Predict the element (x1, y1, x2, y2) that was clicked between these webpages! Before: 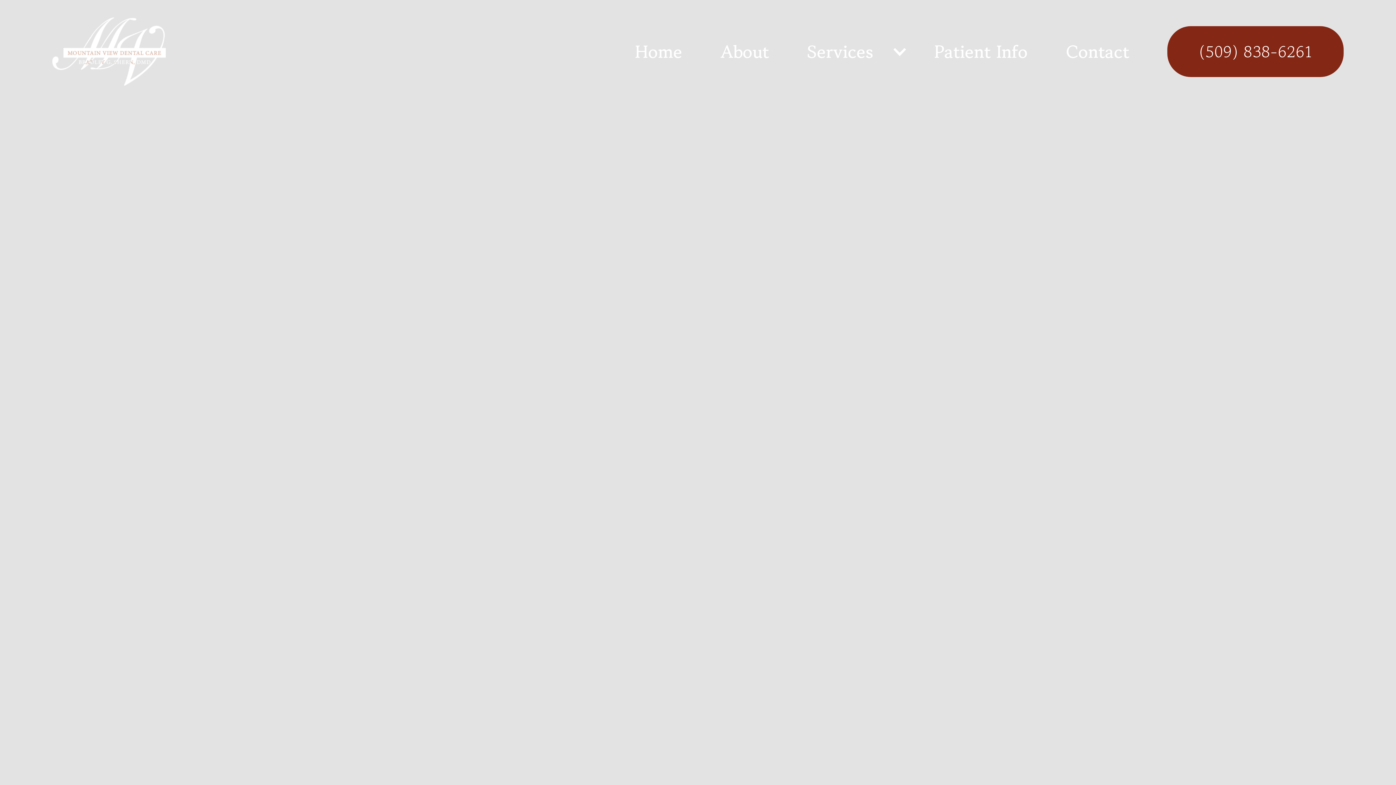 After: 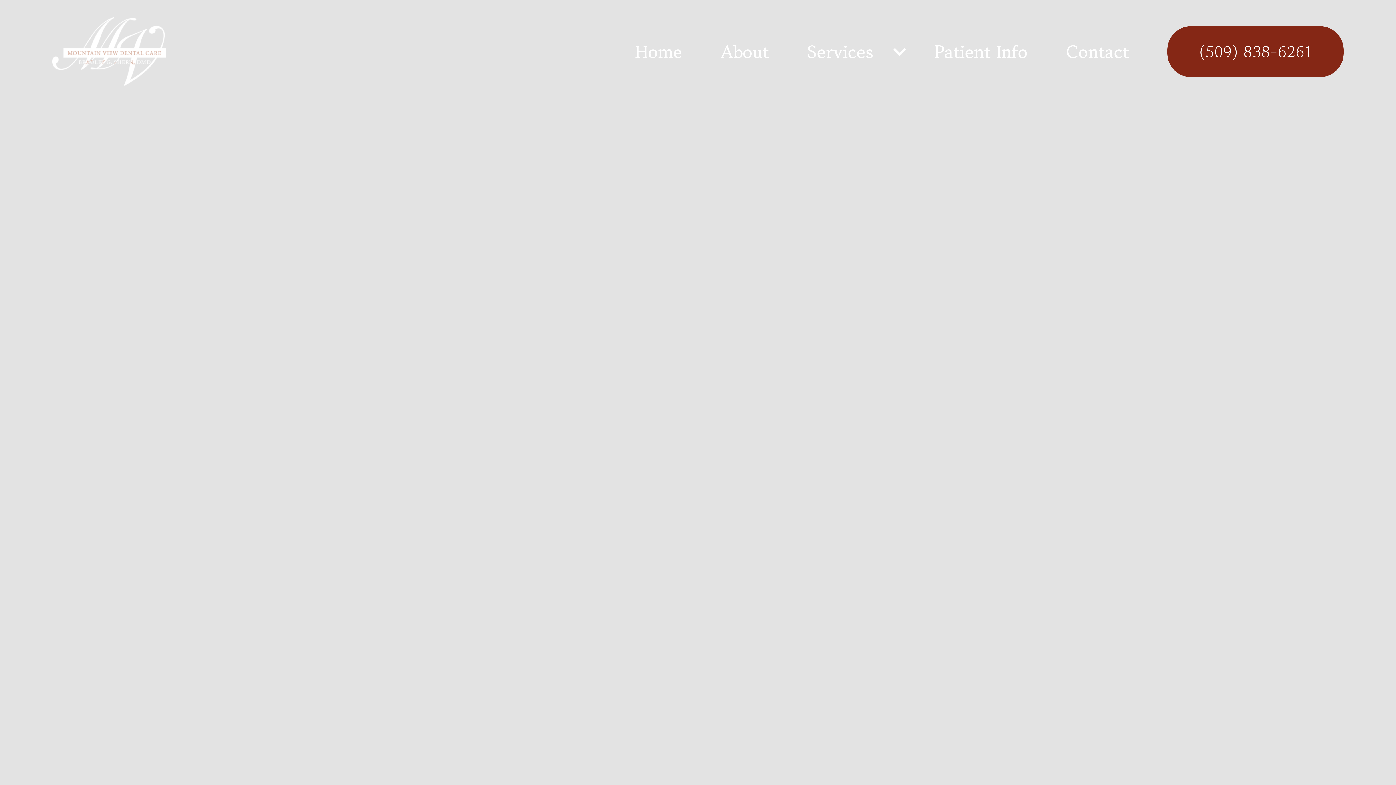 Action: bbox: (122, 396, 150, 424)